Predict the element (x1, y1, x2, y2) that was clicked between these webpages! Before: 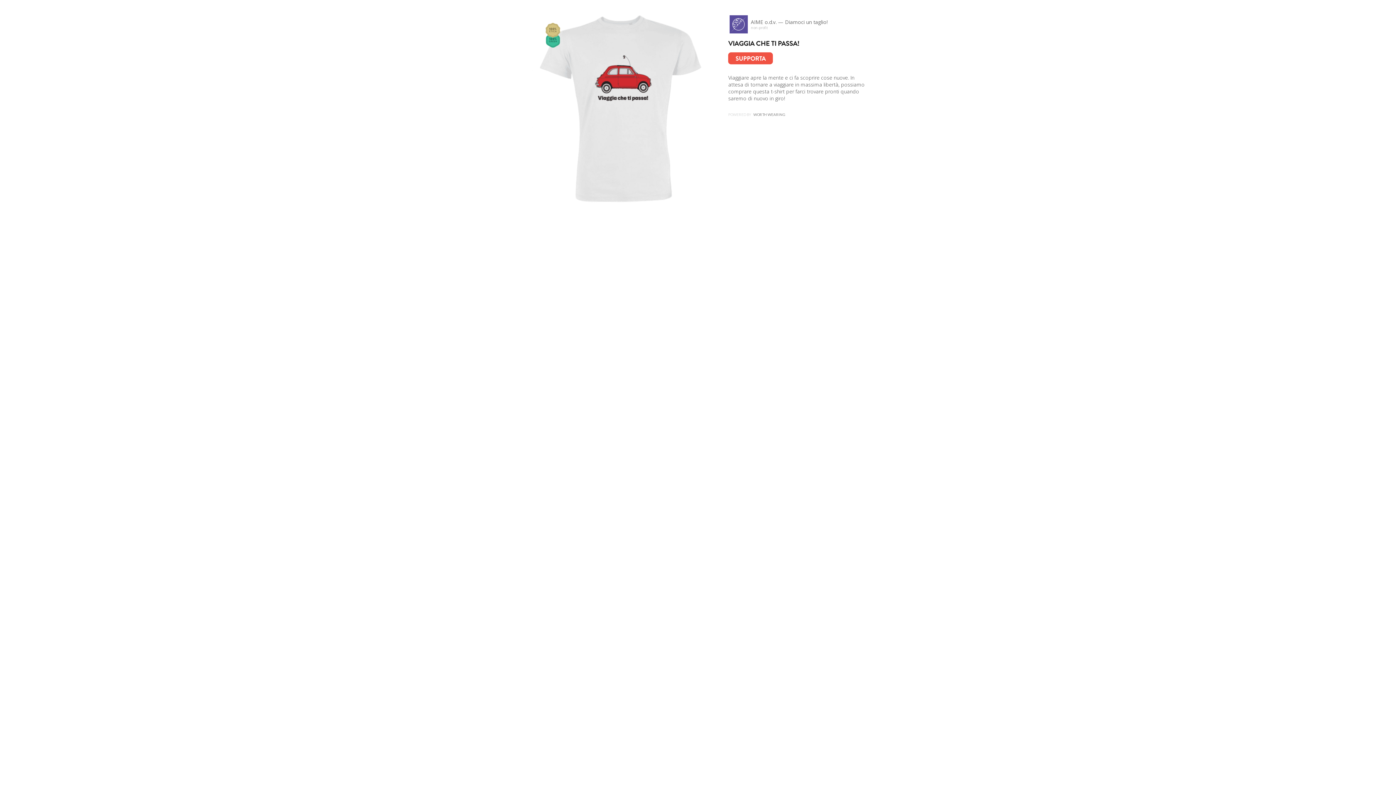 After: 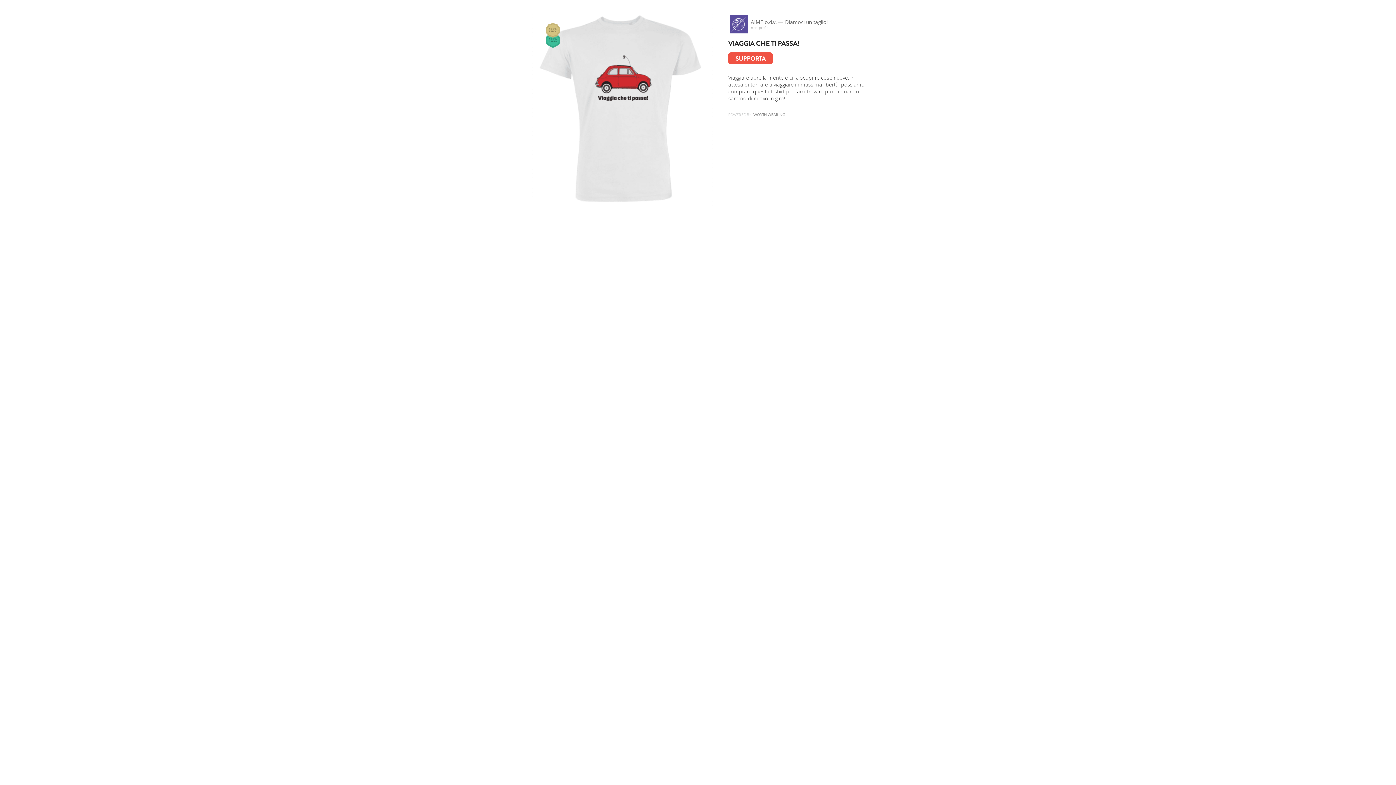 Action: bbox: (521, 10, 723, 212)